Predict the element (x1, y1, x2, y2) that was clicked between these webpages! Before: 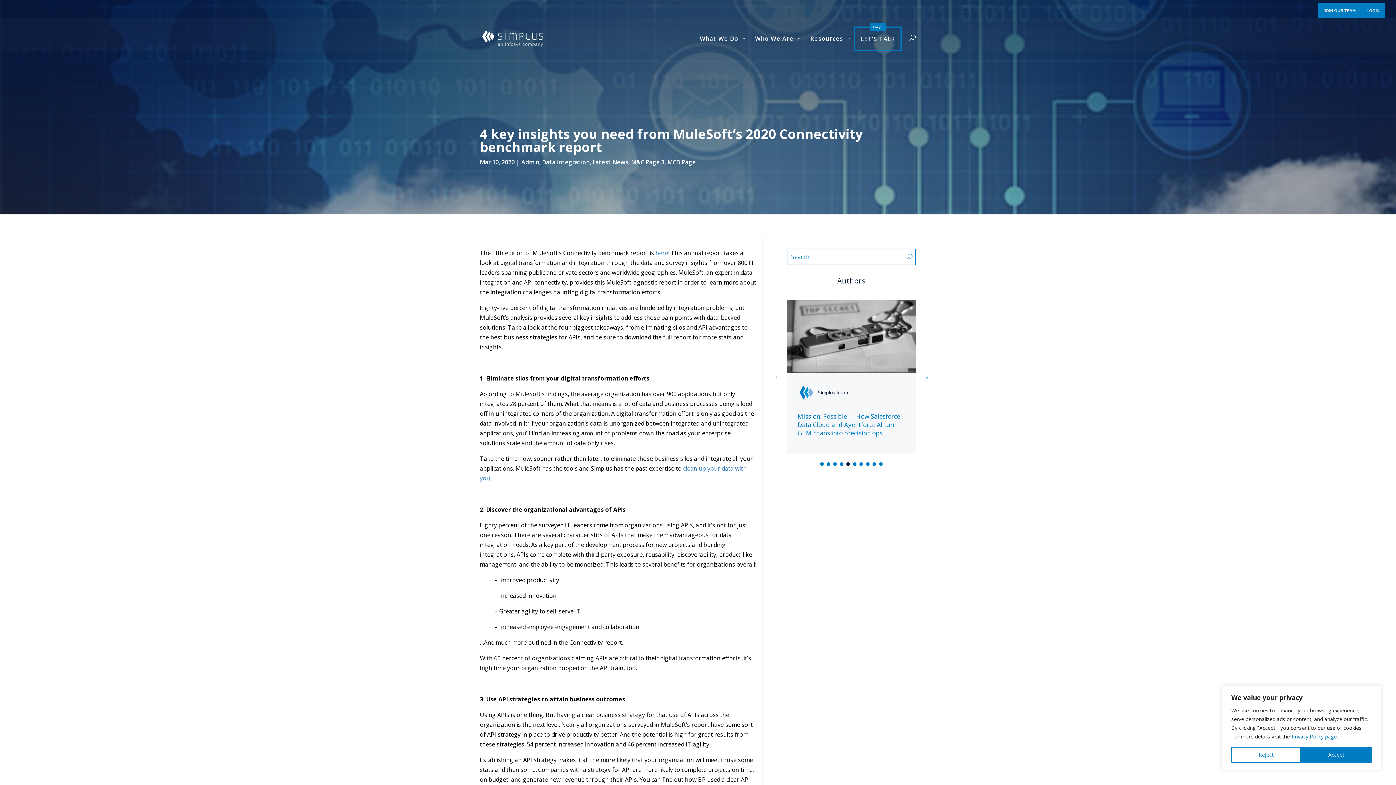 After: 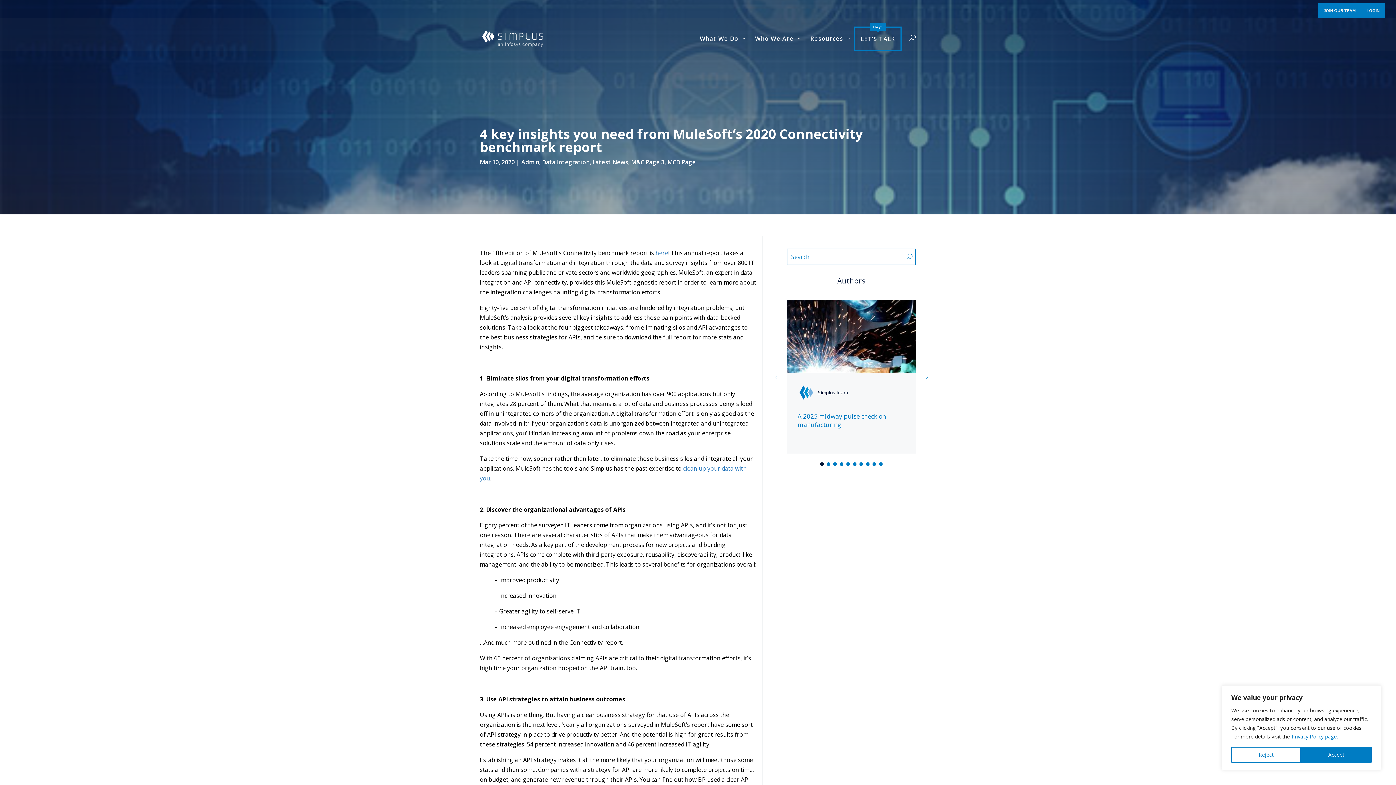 Action: label: Go to slide 10 bbox: (879, 462, 882, 466)